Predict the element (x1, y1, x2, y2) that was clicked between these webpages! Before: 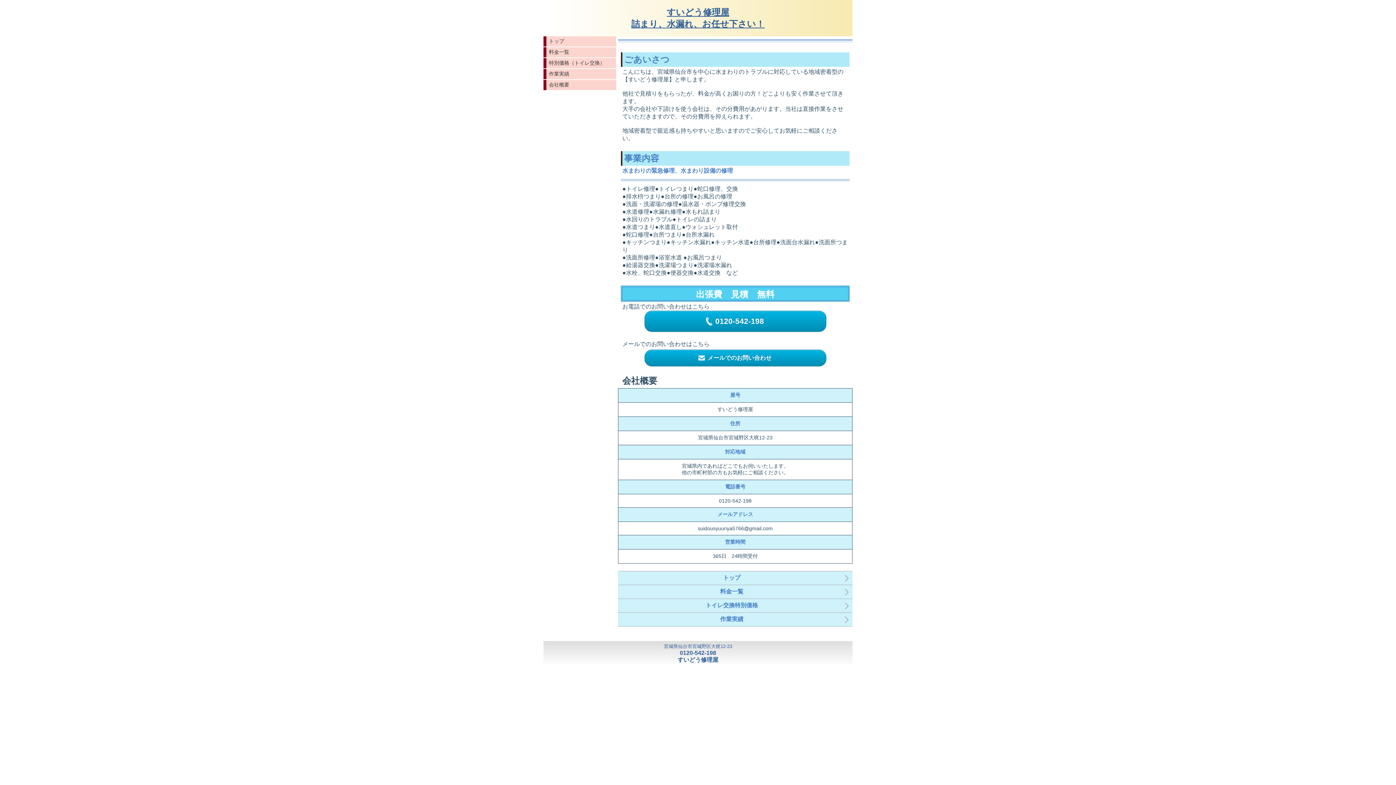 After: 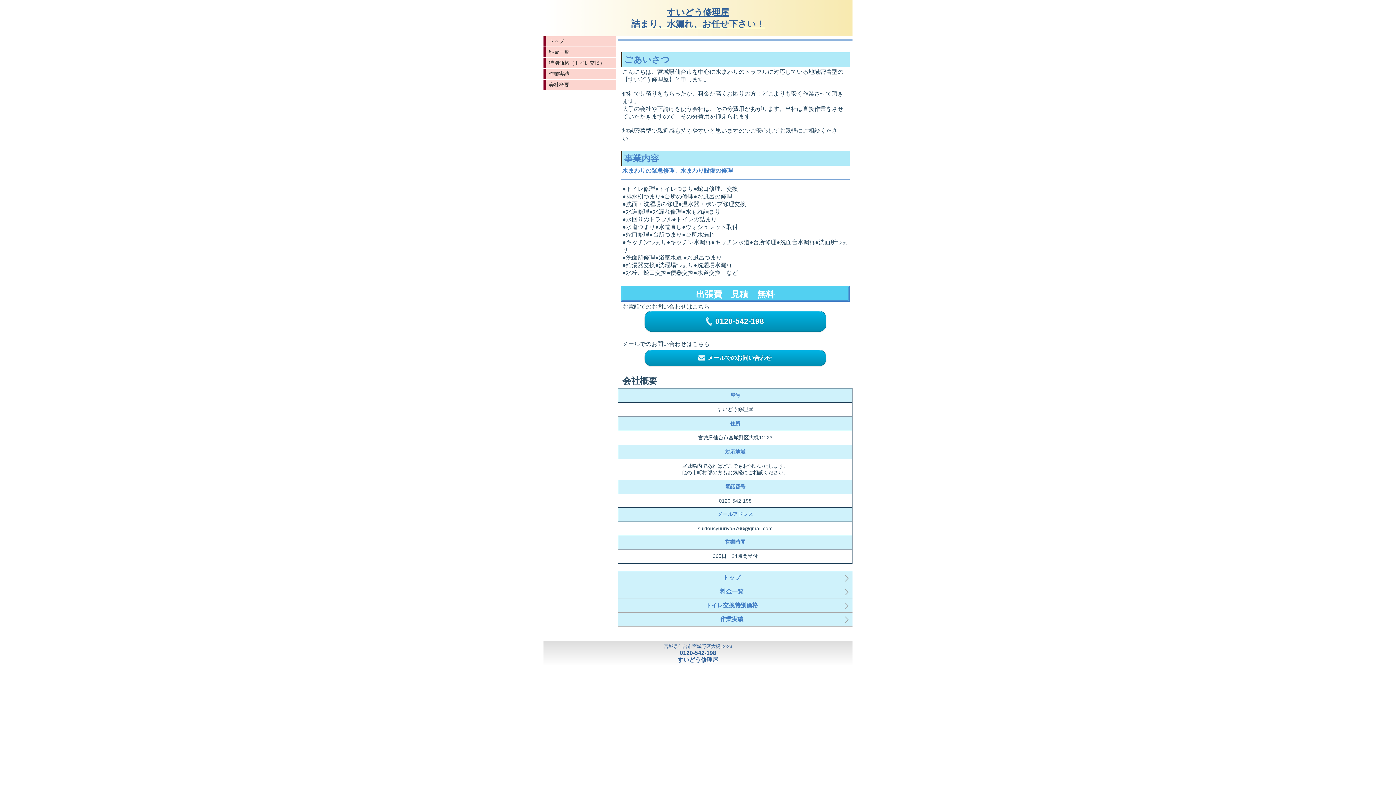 Action: bbox: (543, 650, 852, 656) label: 0120-542-198